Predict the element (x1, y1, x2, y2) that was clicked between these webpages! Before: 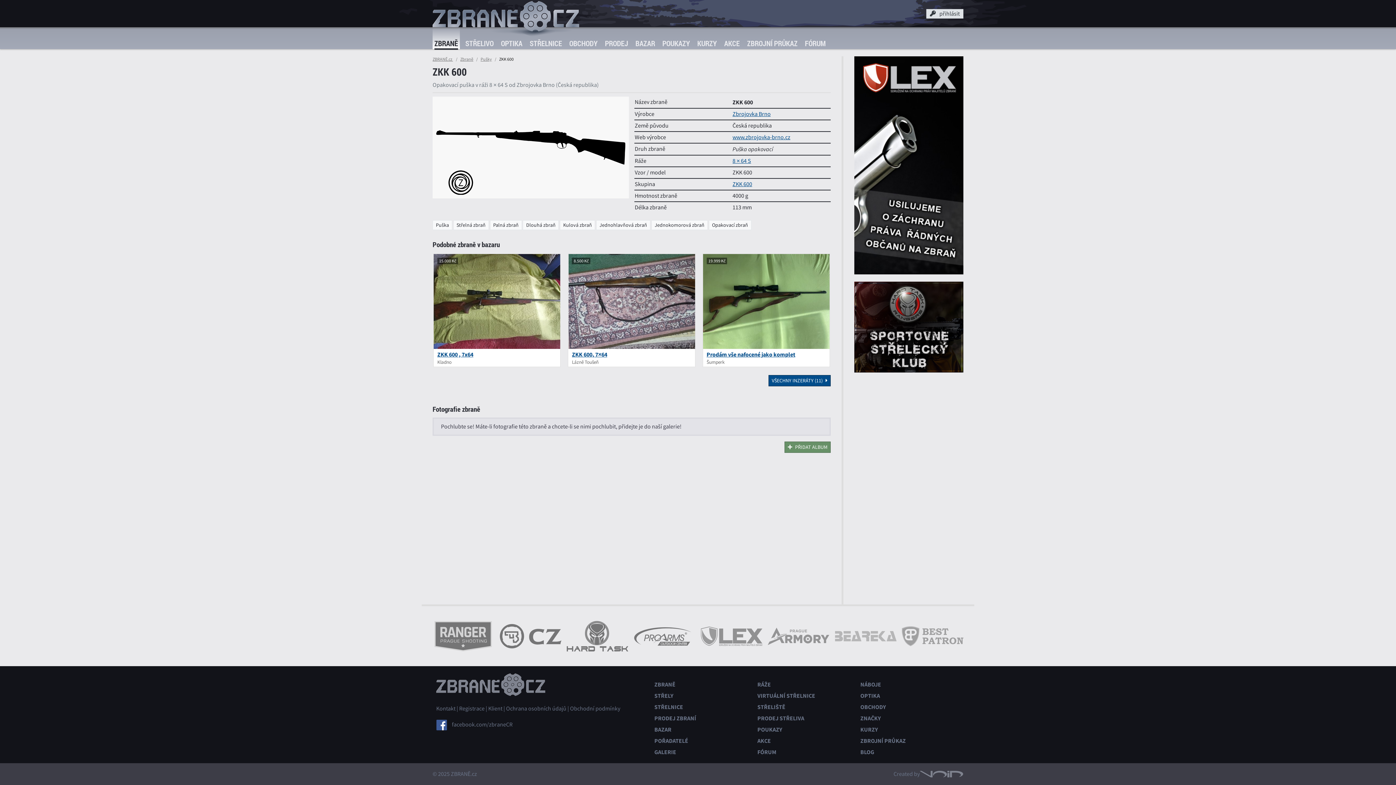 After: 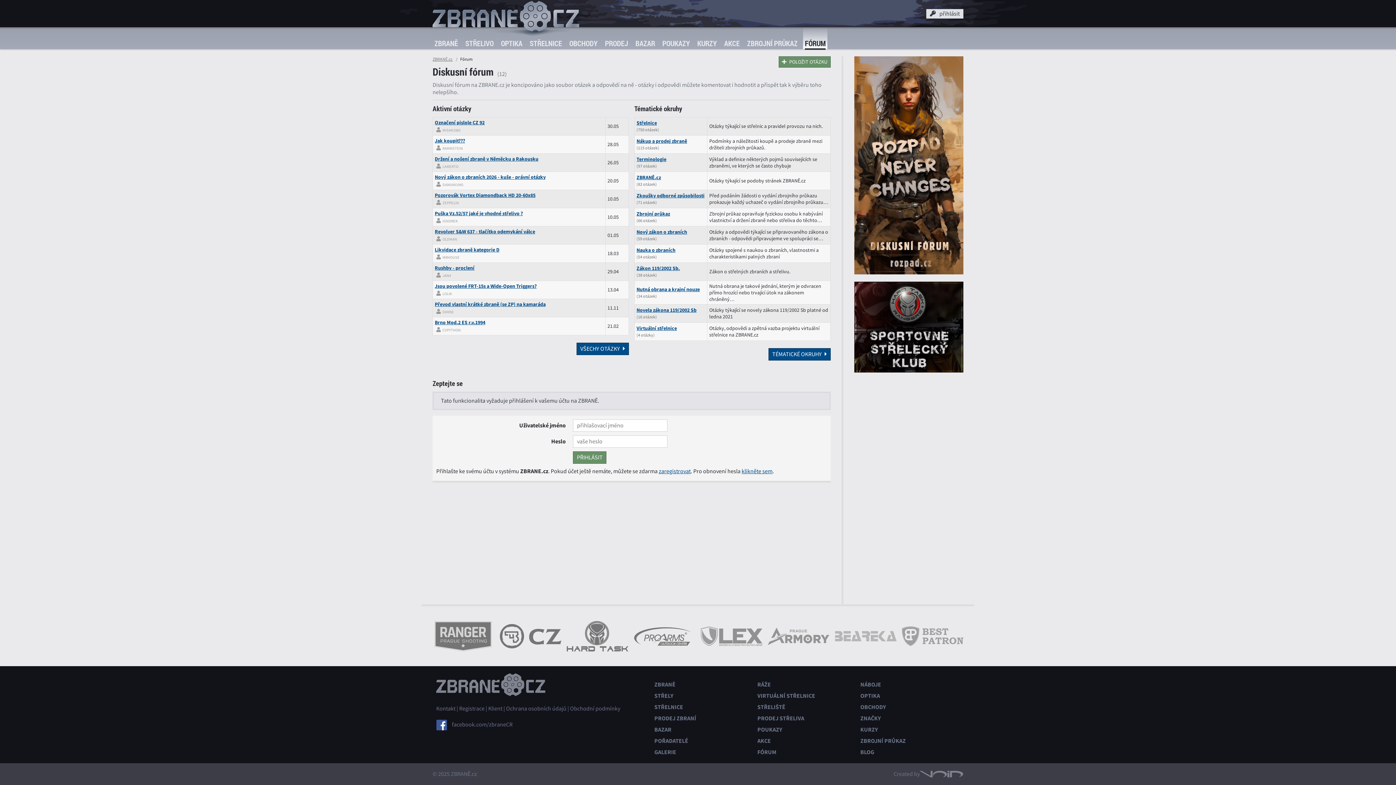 Action: bbox: (803, 27, 827, 49) label: FÓRUM